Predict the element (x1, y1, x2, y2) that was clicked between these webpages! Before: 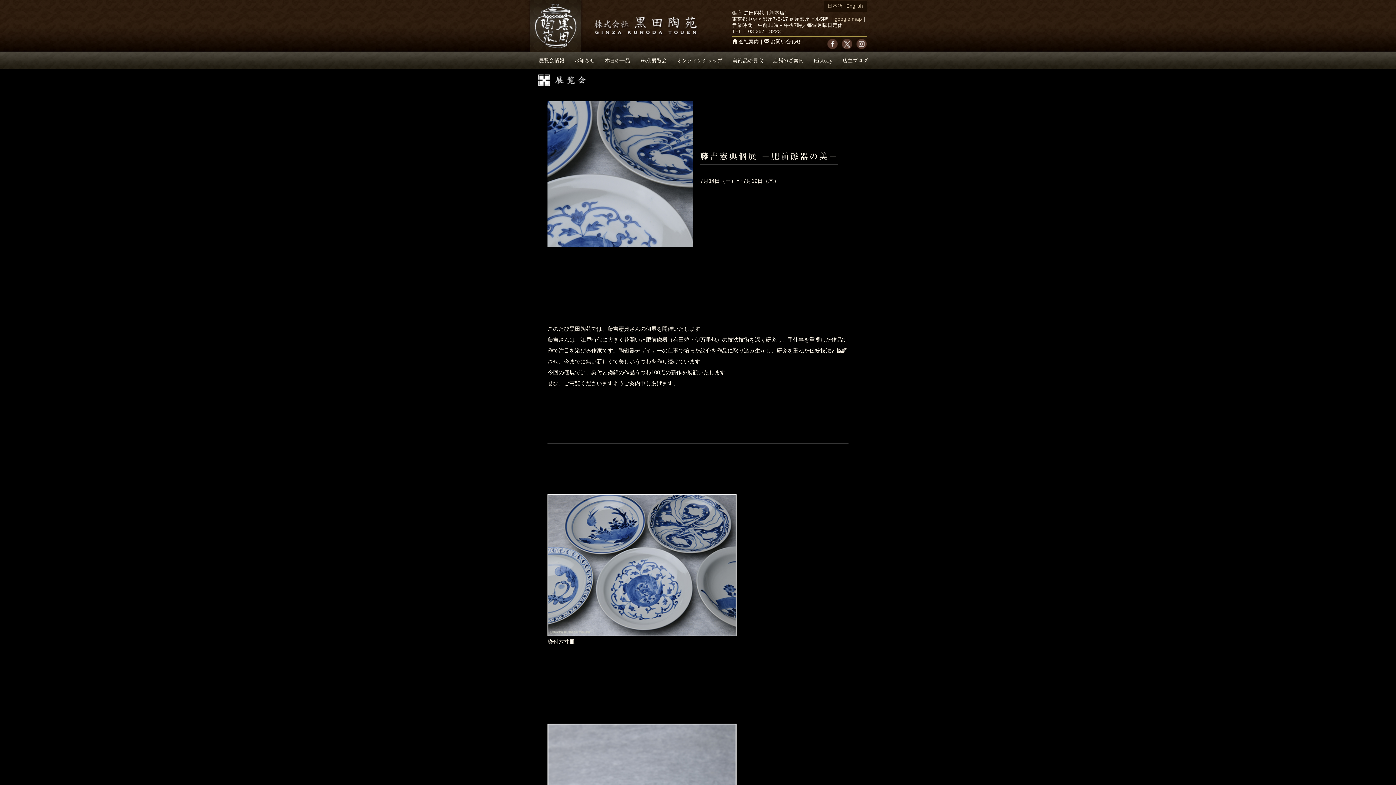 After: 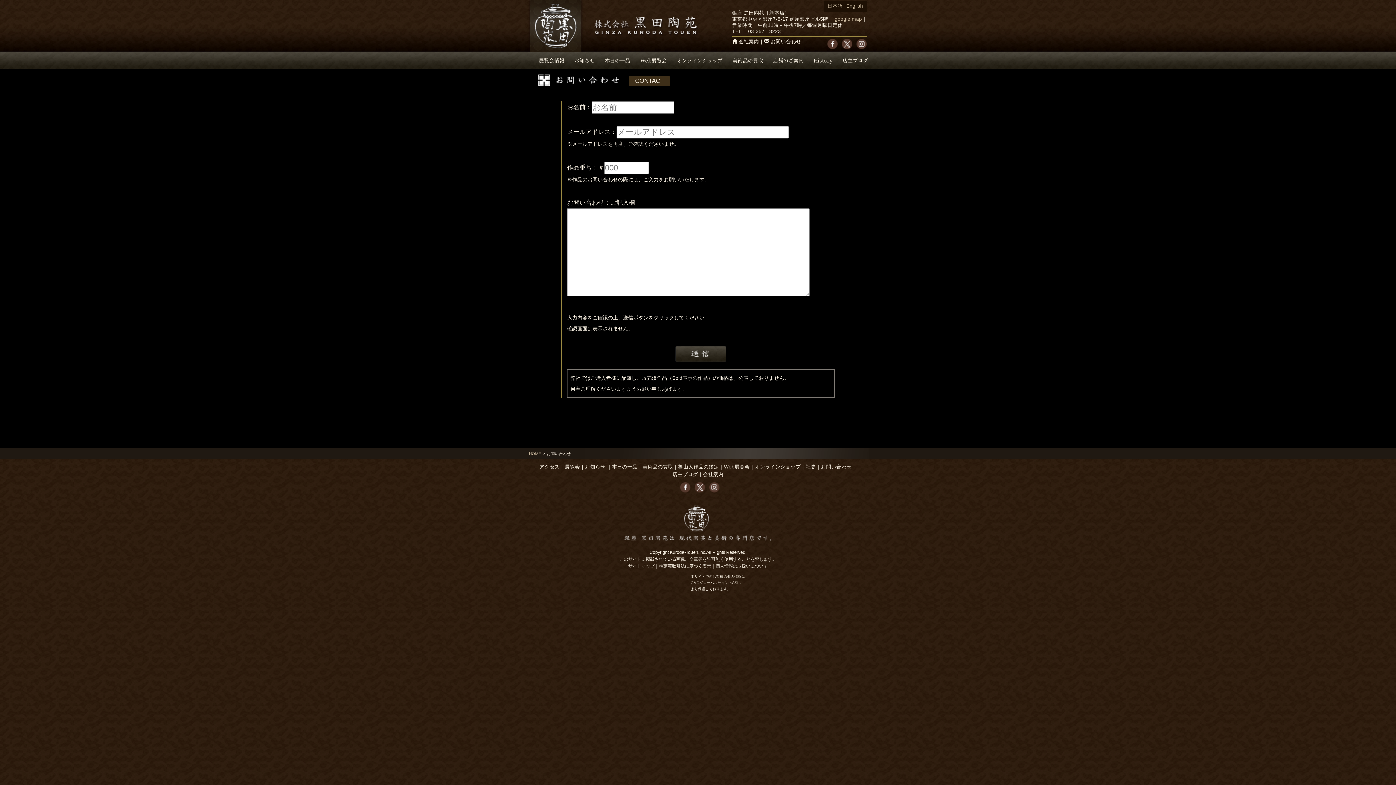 Action: label: お問い合わせ bbox: (770, 38, 801, 44)